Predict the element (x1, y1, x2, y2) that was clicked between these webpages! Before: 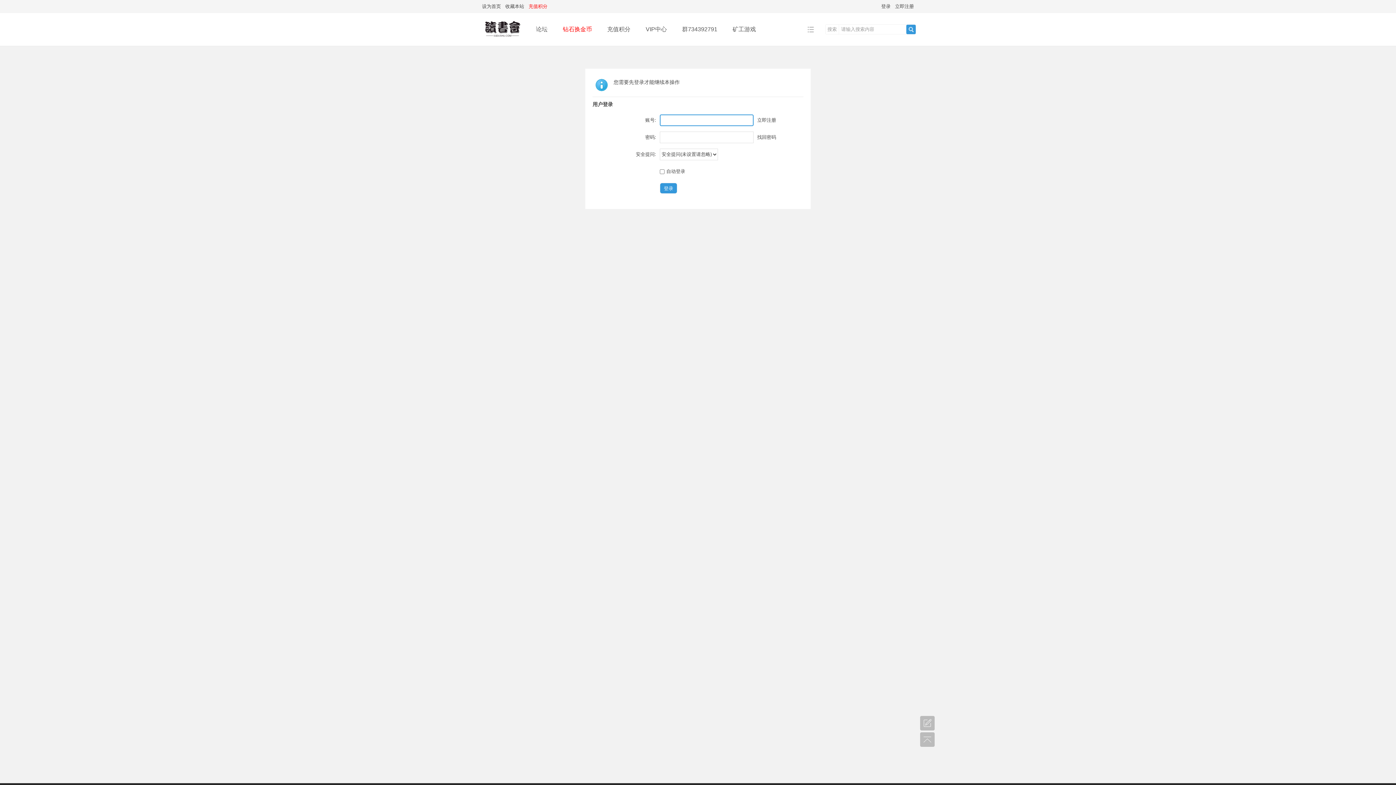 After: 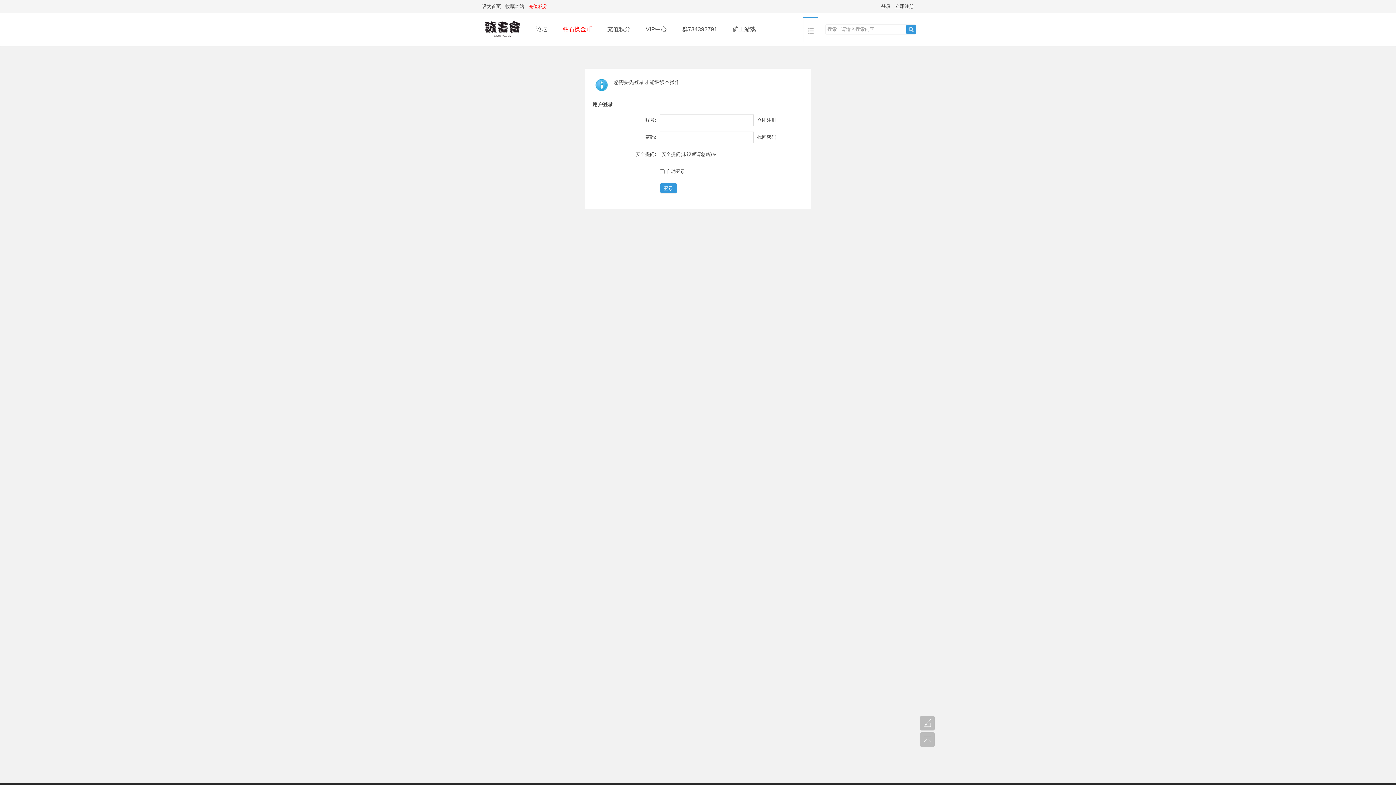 Action: bbox: (803, 16, 818, 41)